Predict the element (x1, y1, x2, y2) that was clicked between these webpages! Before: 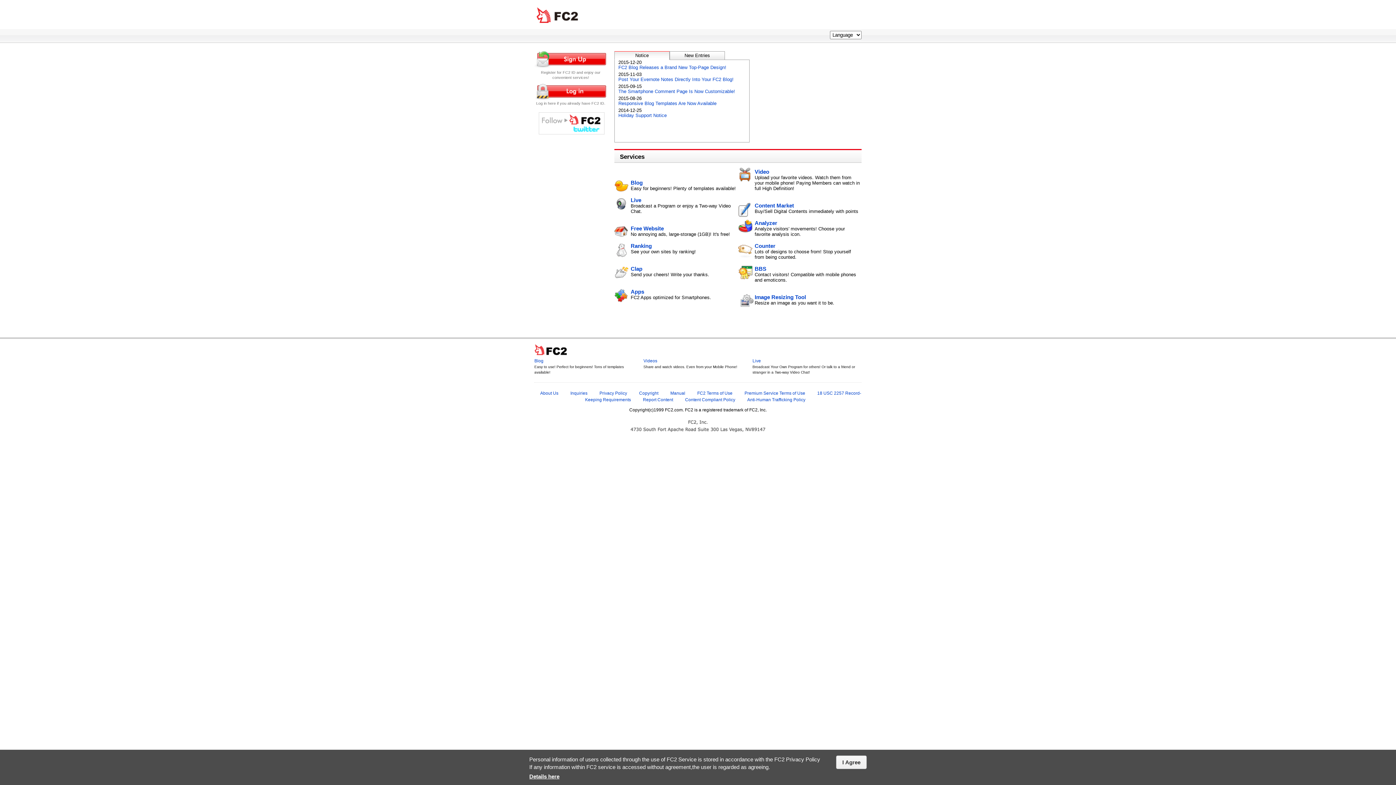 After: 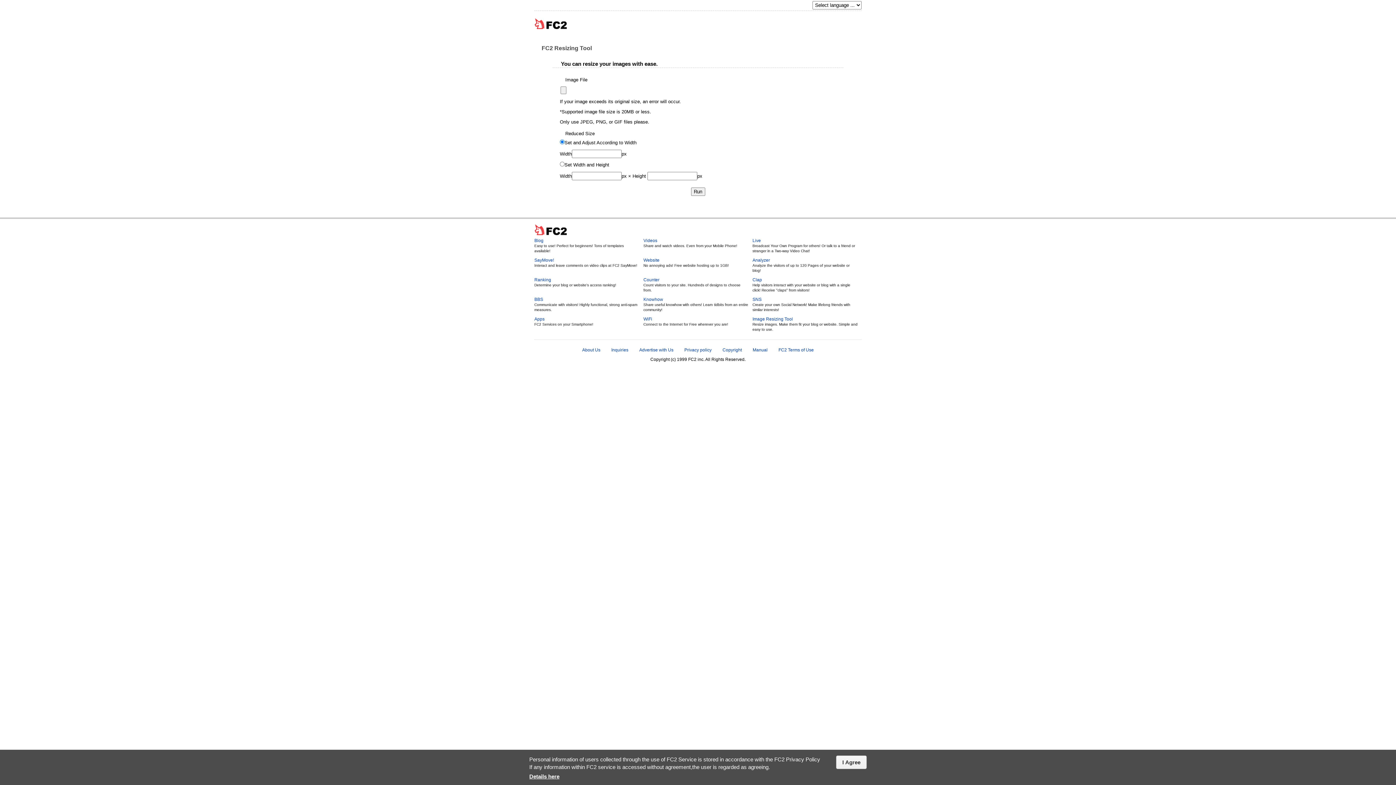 Action: bbox: (754, 294, 806, 300) label: Image Resizing Tool